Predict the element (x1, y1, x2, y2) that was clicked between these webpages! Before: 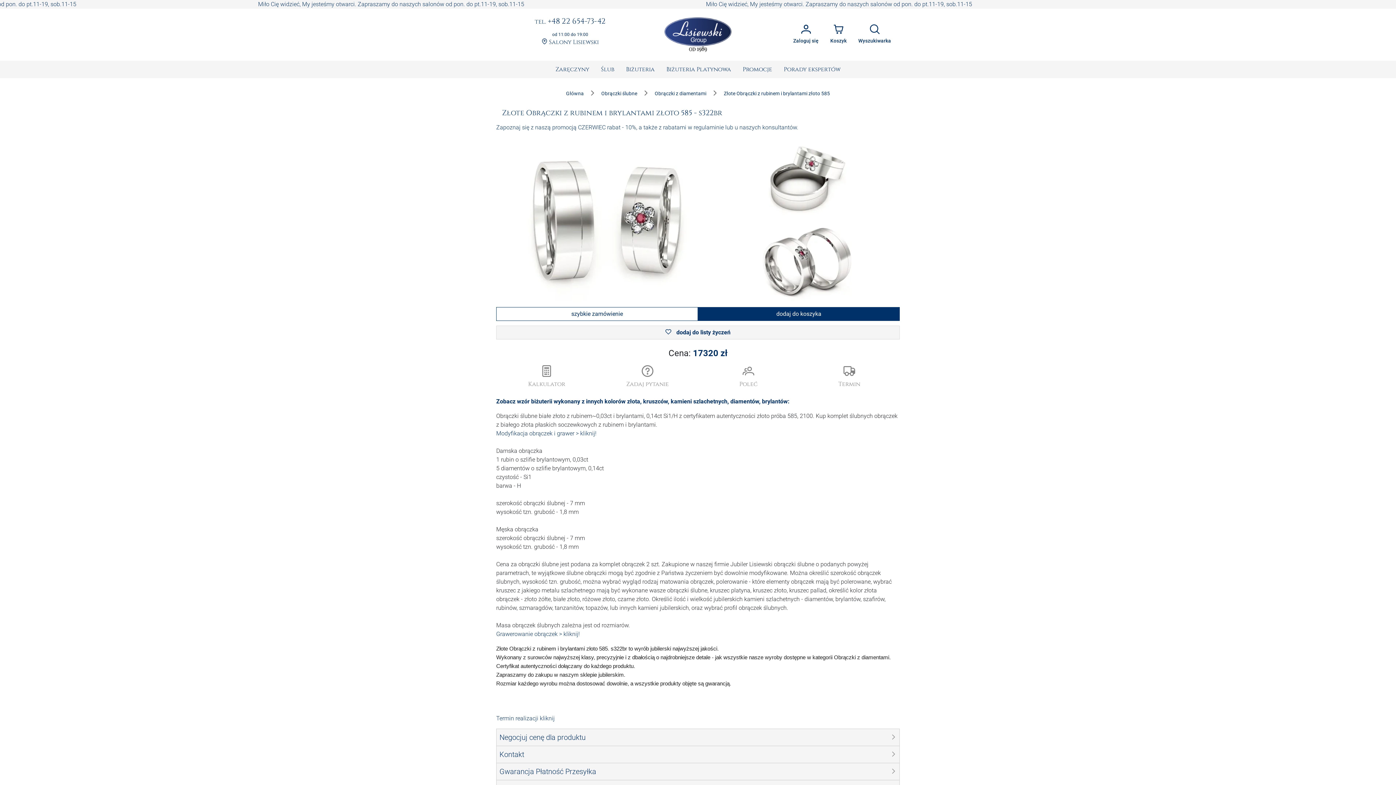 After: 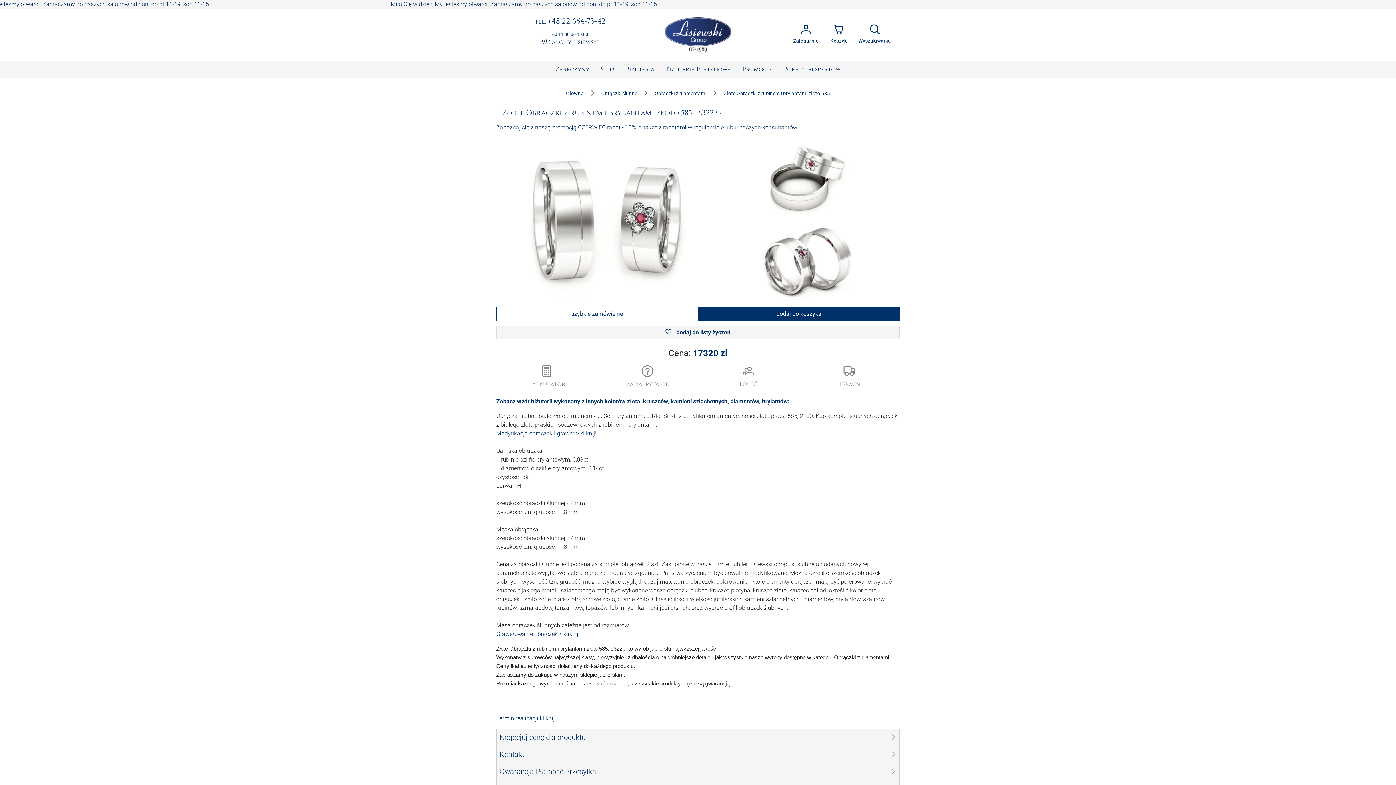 Action: bbox: (496, 630, 580, 637) label: Grawerowanie obrączek > kliknij!